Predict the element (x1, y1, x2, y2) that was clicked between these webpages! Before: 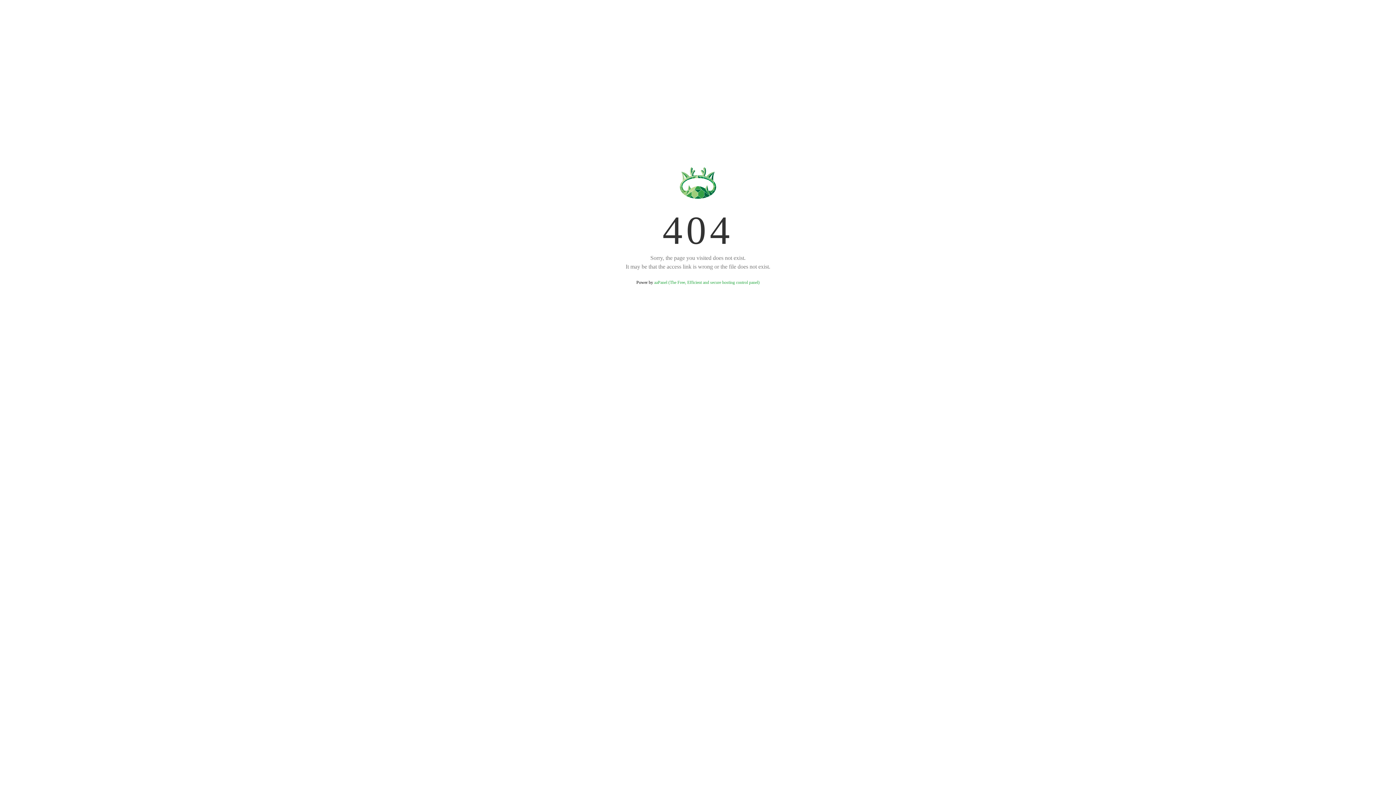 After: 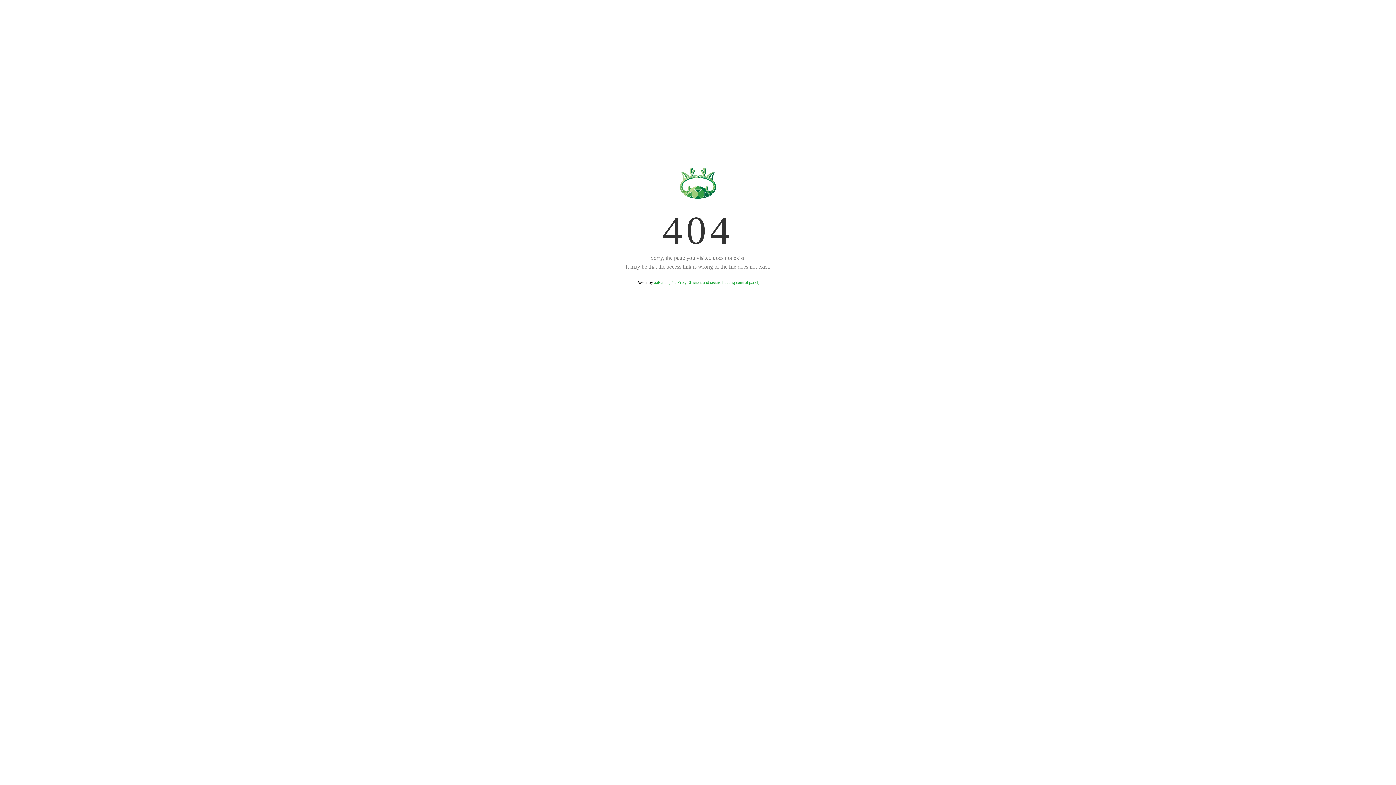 Action: label: aaPanel (The Free, Efficient and secure hosting control panel) bbox: (654, 280, 759, 285)